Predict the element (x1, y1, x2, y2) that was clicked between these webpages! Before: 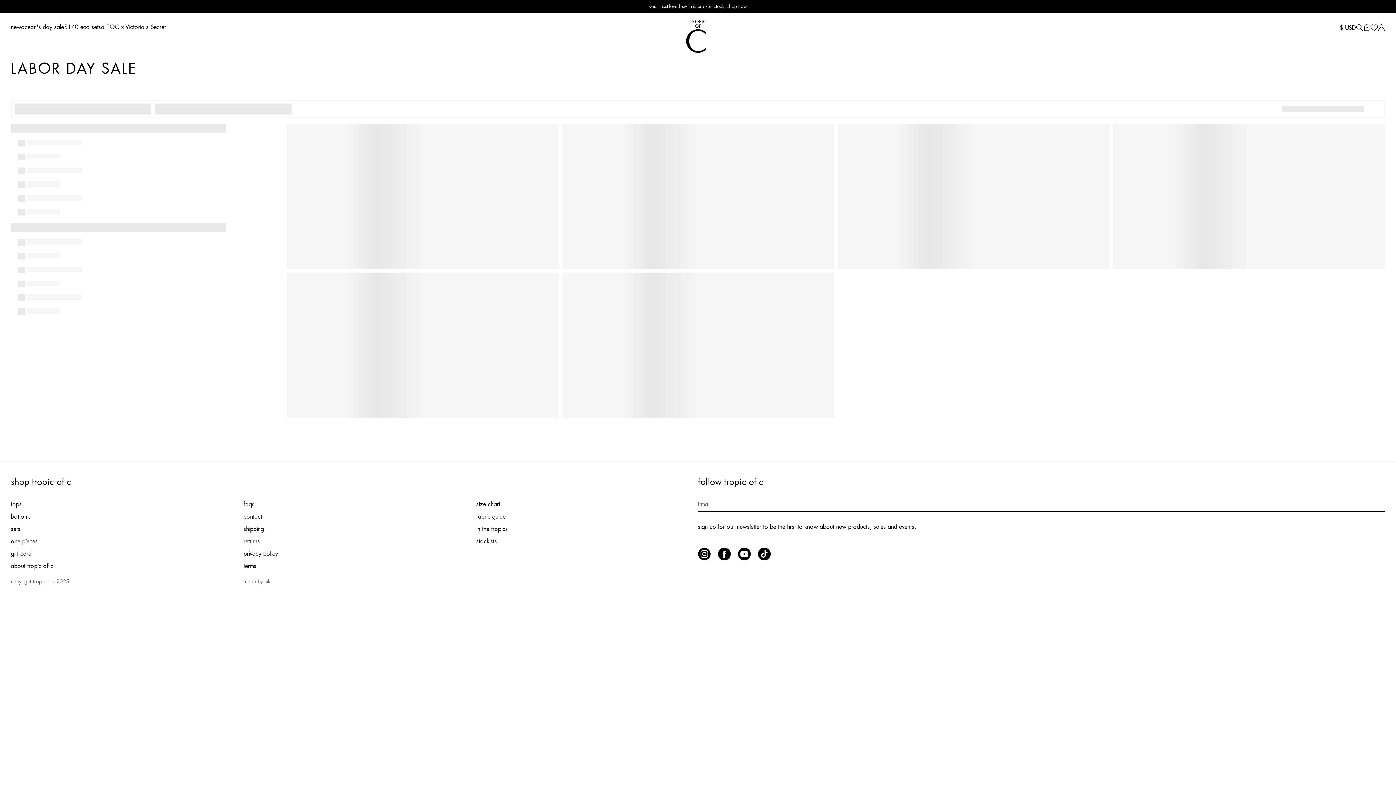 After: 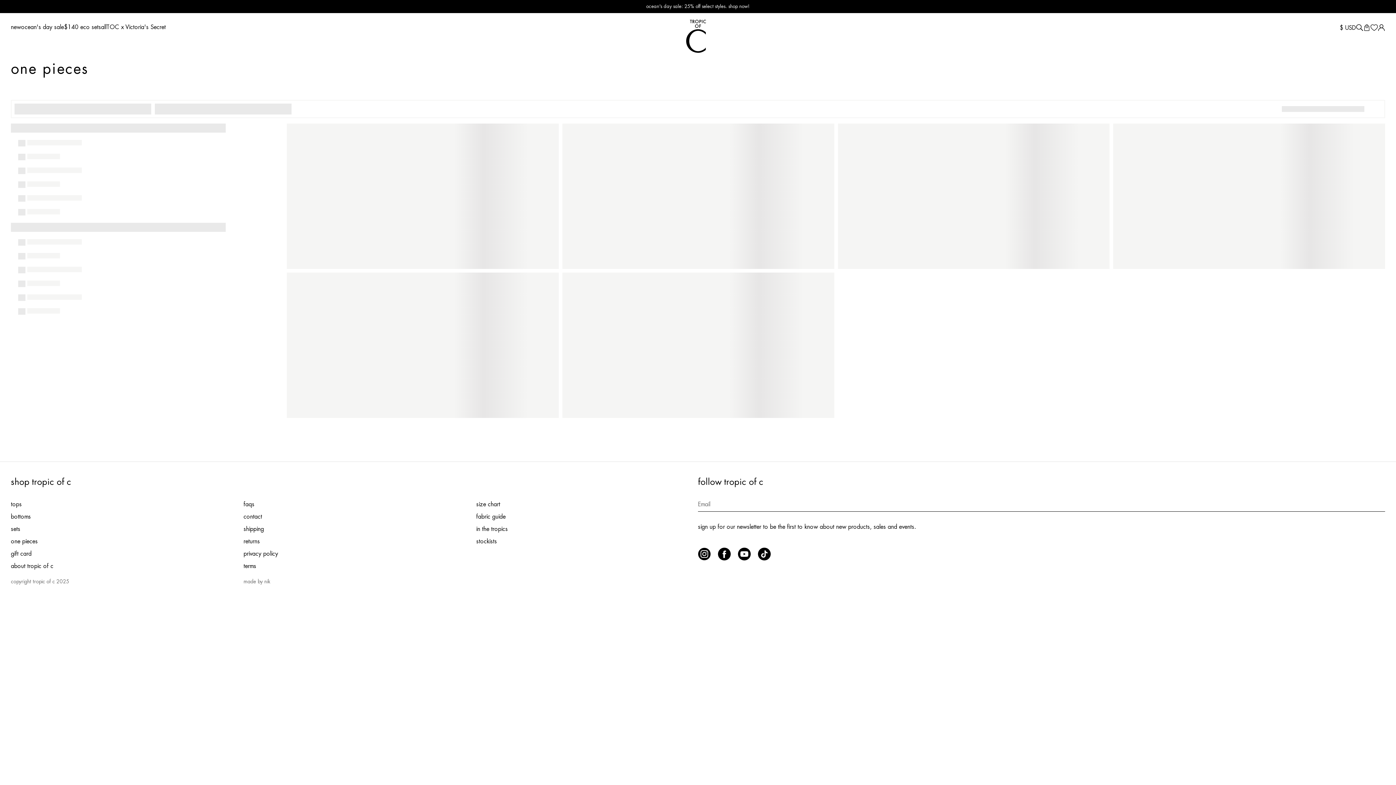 Action: bbox: (10, 538, 37, 544) label: one pieces